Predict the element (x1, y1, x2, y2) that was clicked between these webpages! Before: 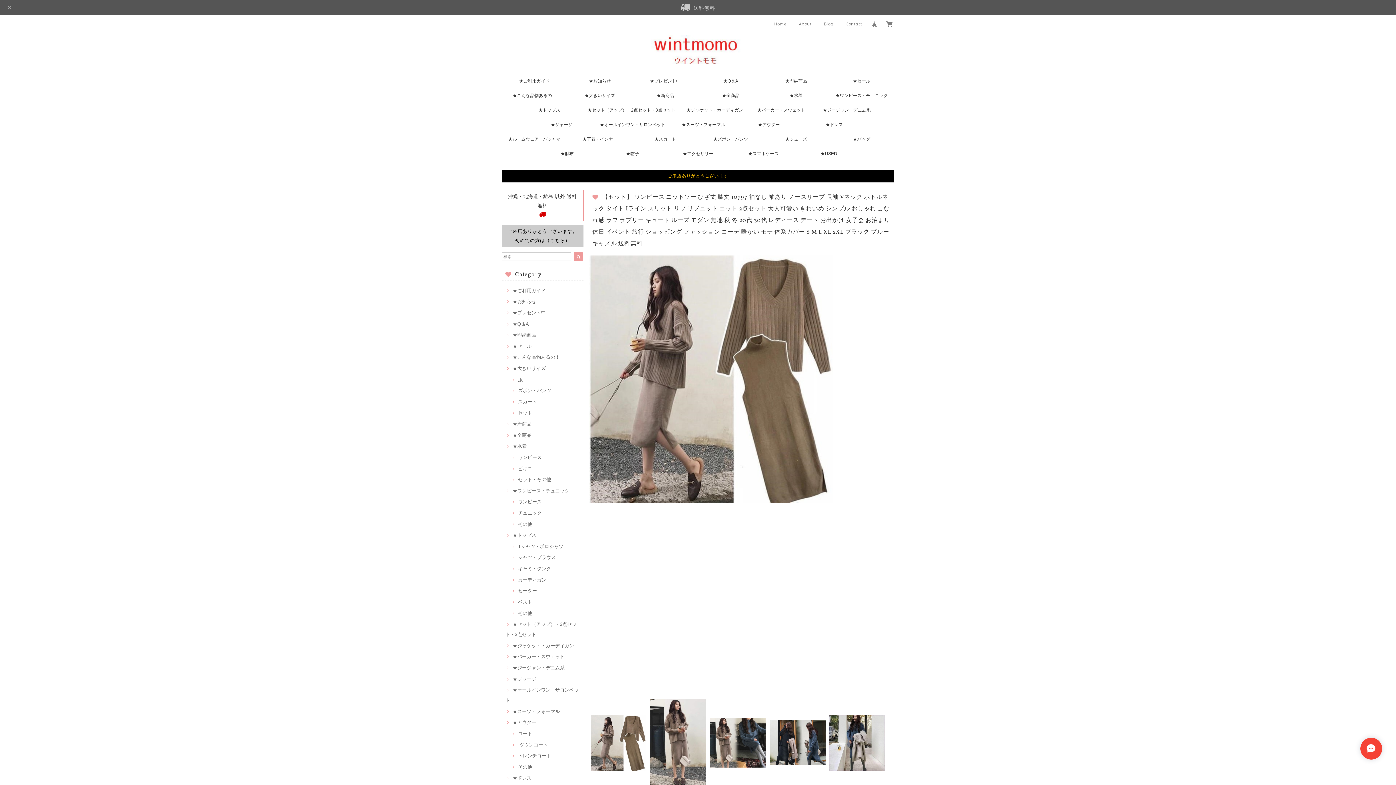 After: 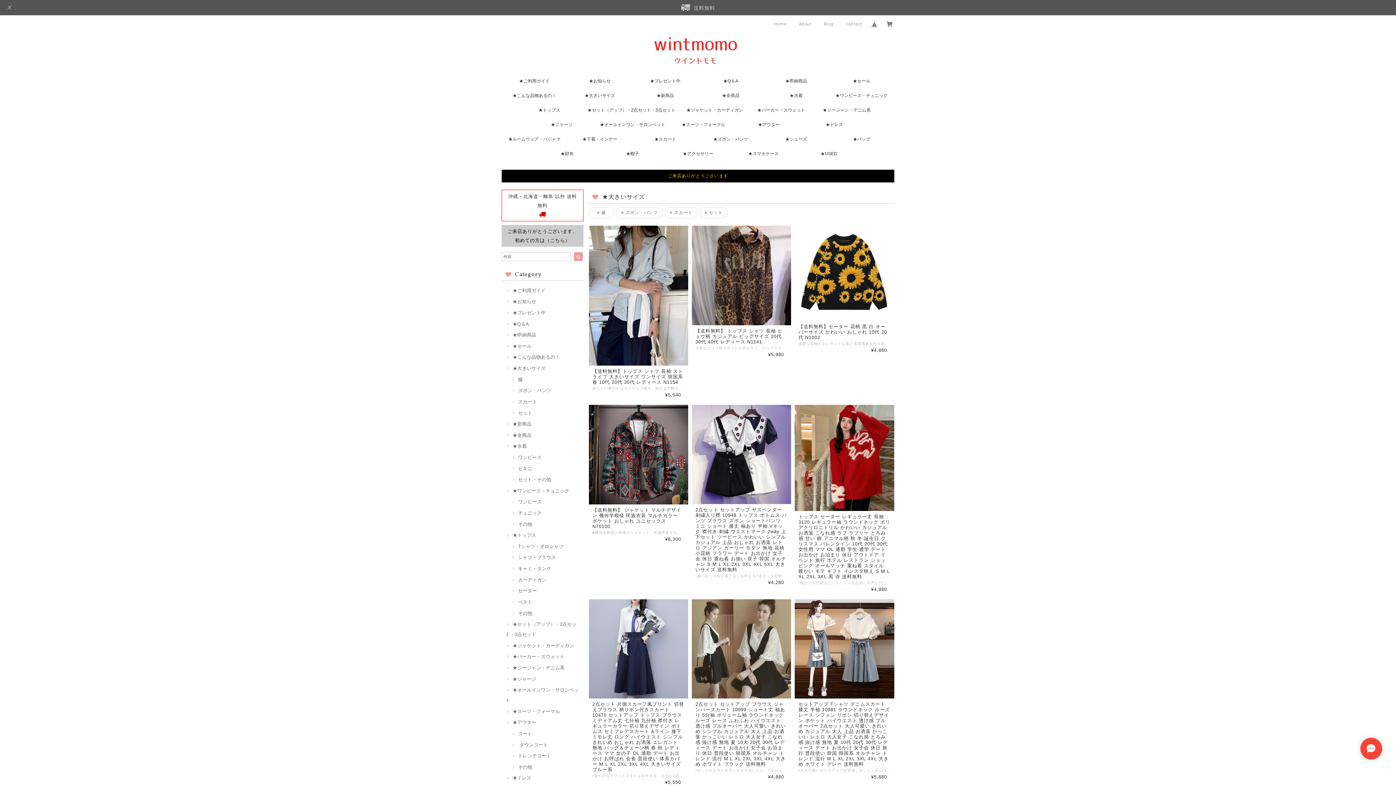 Action: label: ★大きいサイズ bbox: (505, 365, 545, 371)